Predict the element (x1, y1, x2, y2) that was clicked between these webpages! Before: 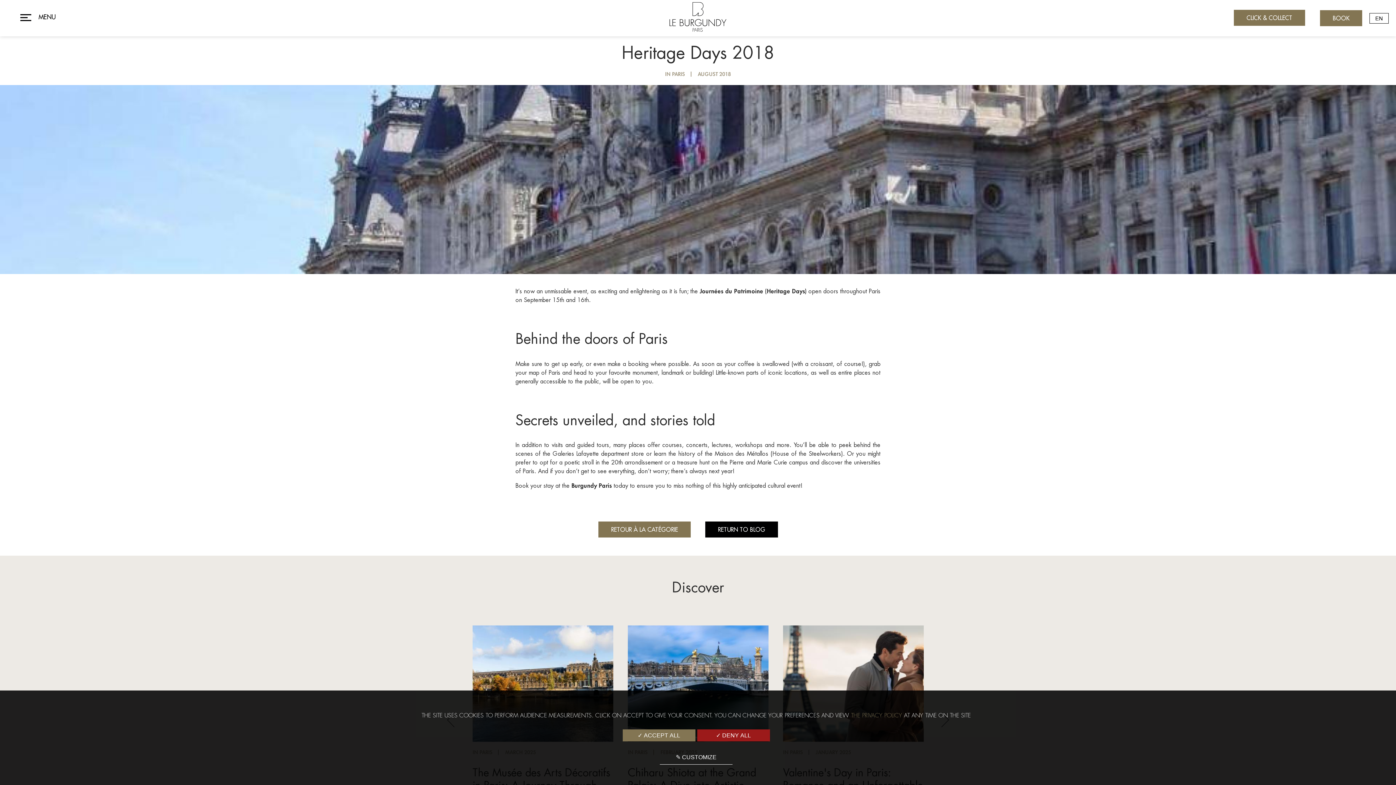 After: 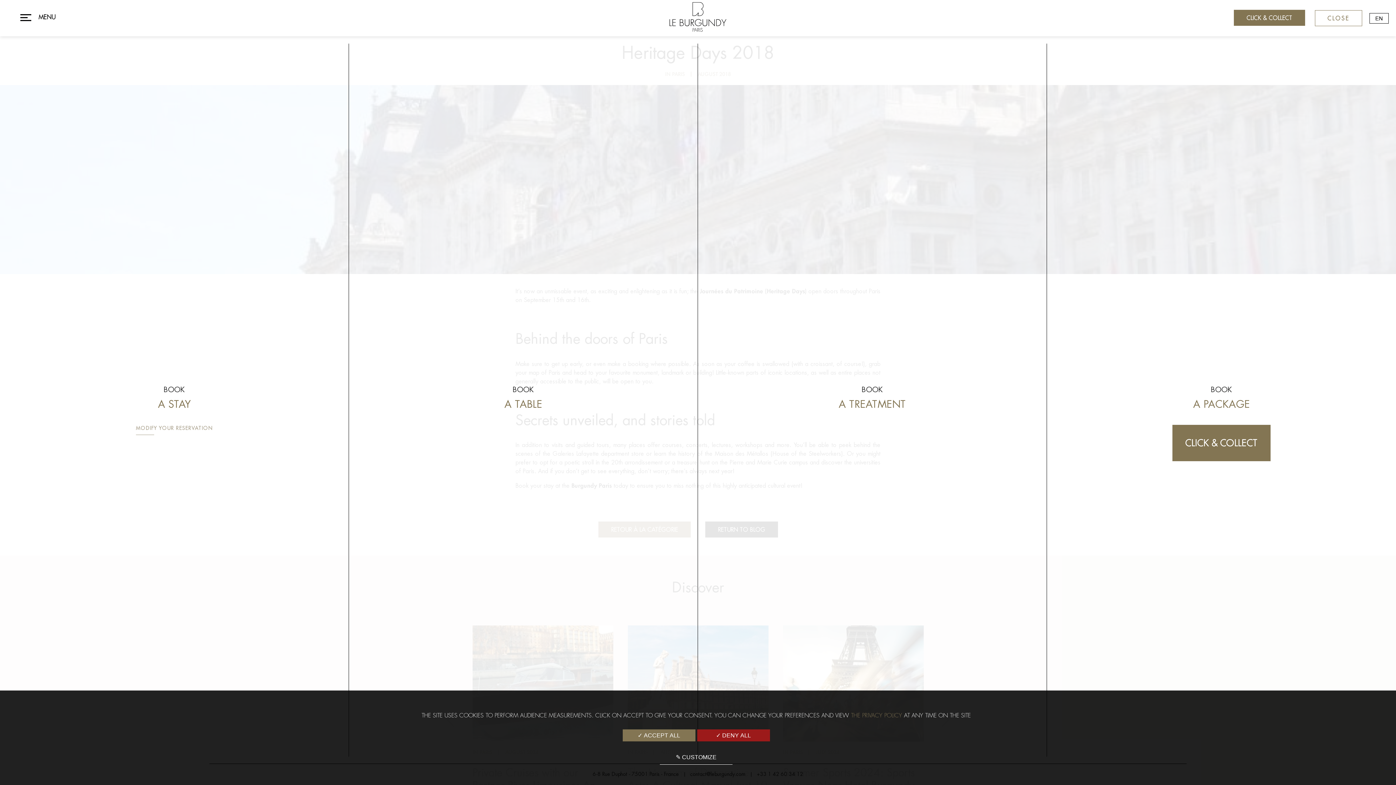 Action: label: BOOK bbox: (1320, 10, 1362, 26)